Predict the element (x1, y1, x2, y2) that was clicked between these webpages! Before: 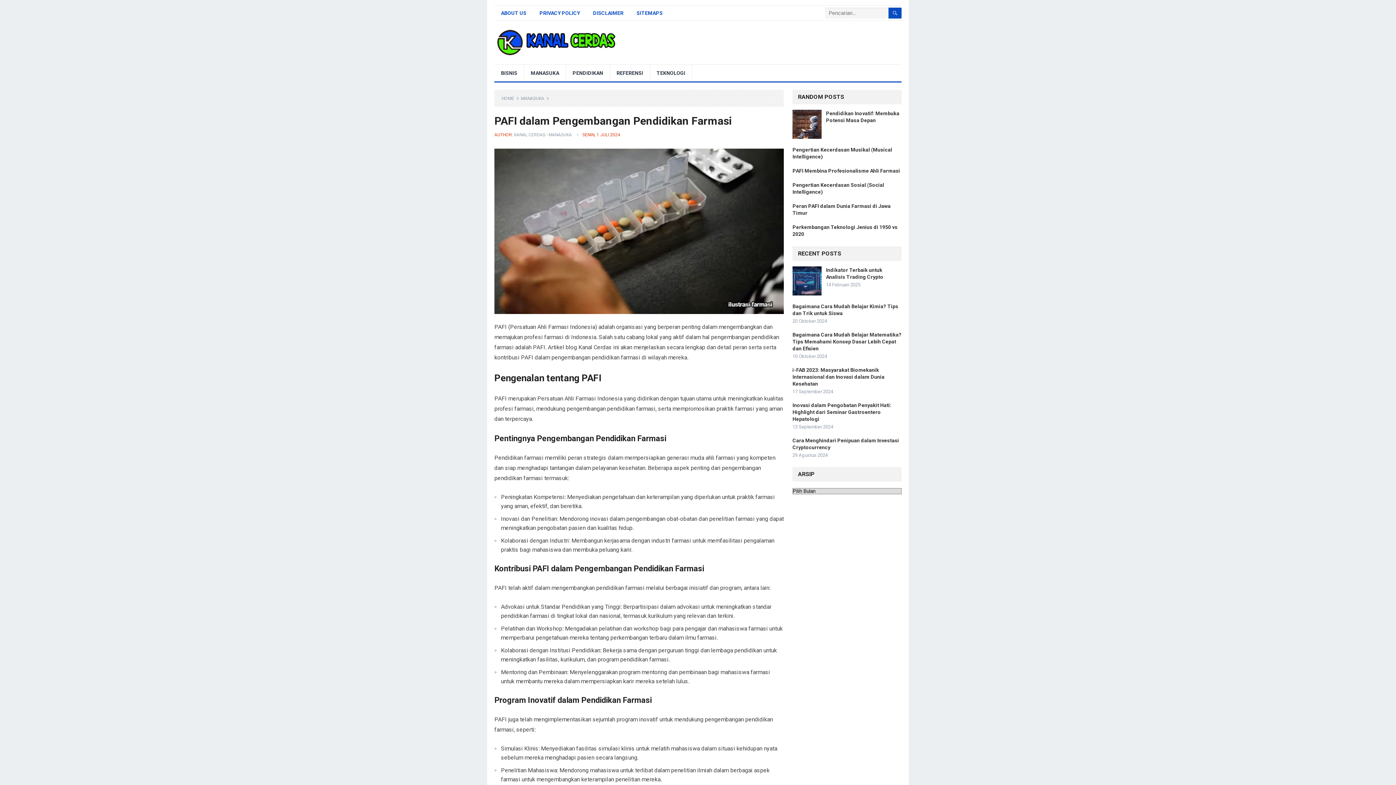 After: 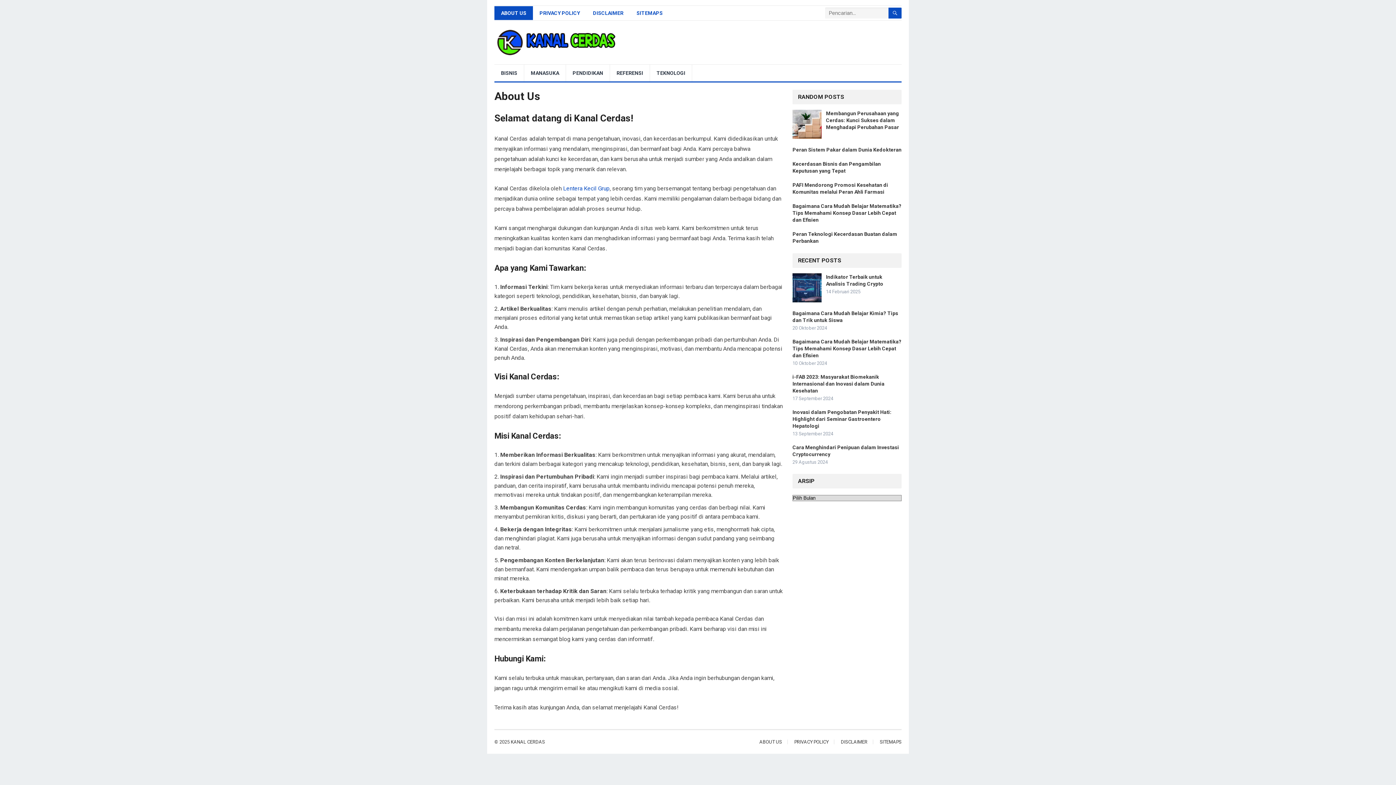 Action: bbox: (494, 6, 533, 20) label: ABOUT US